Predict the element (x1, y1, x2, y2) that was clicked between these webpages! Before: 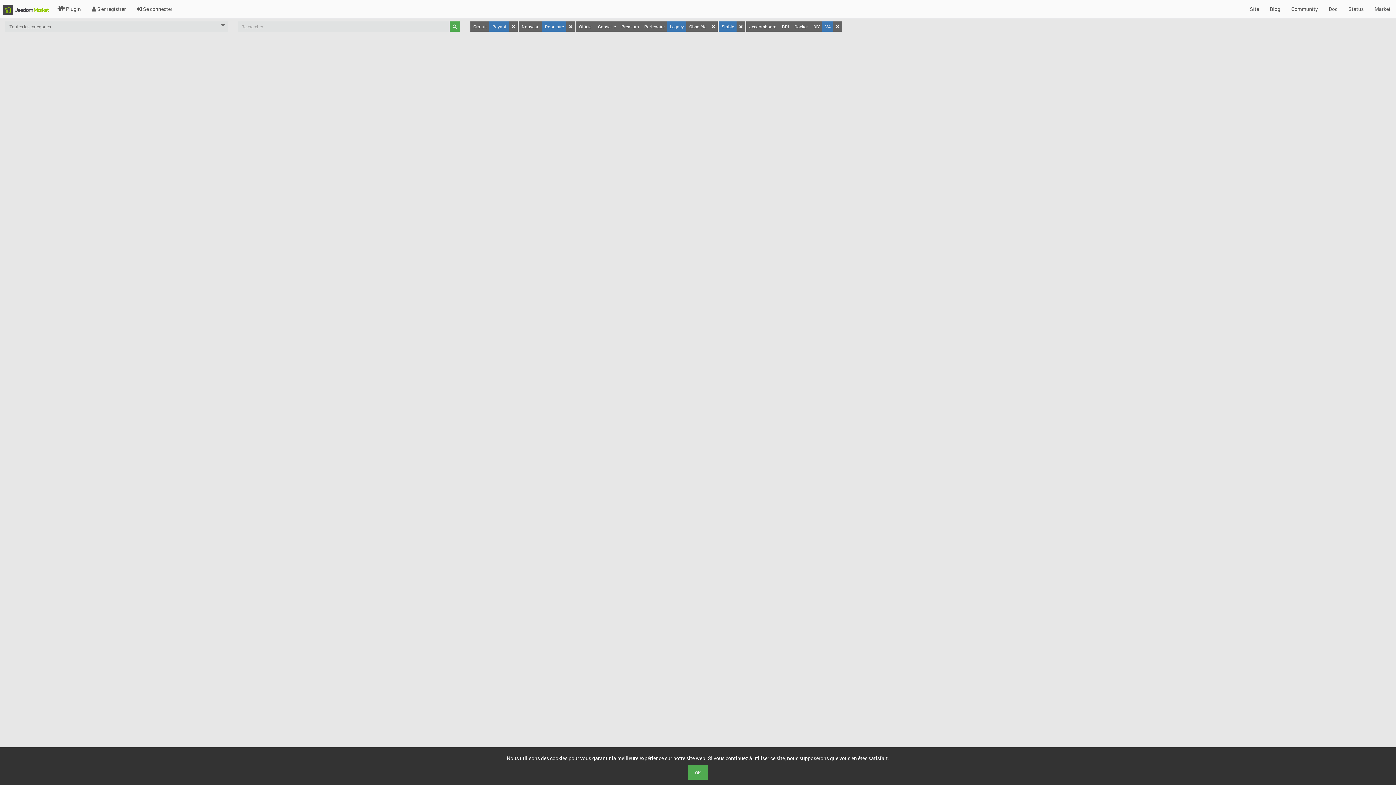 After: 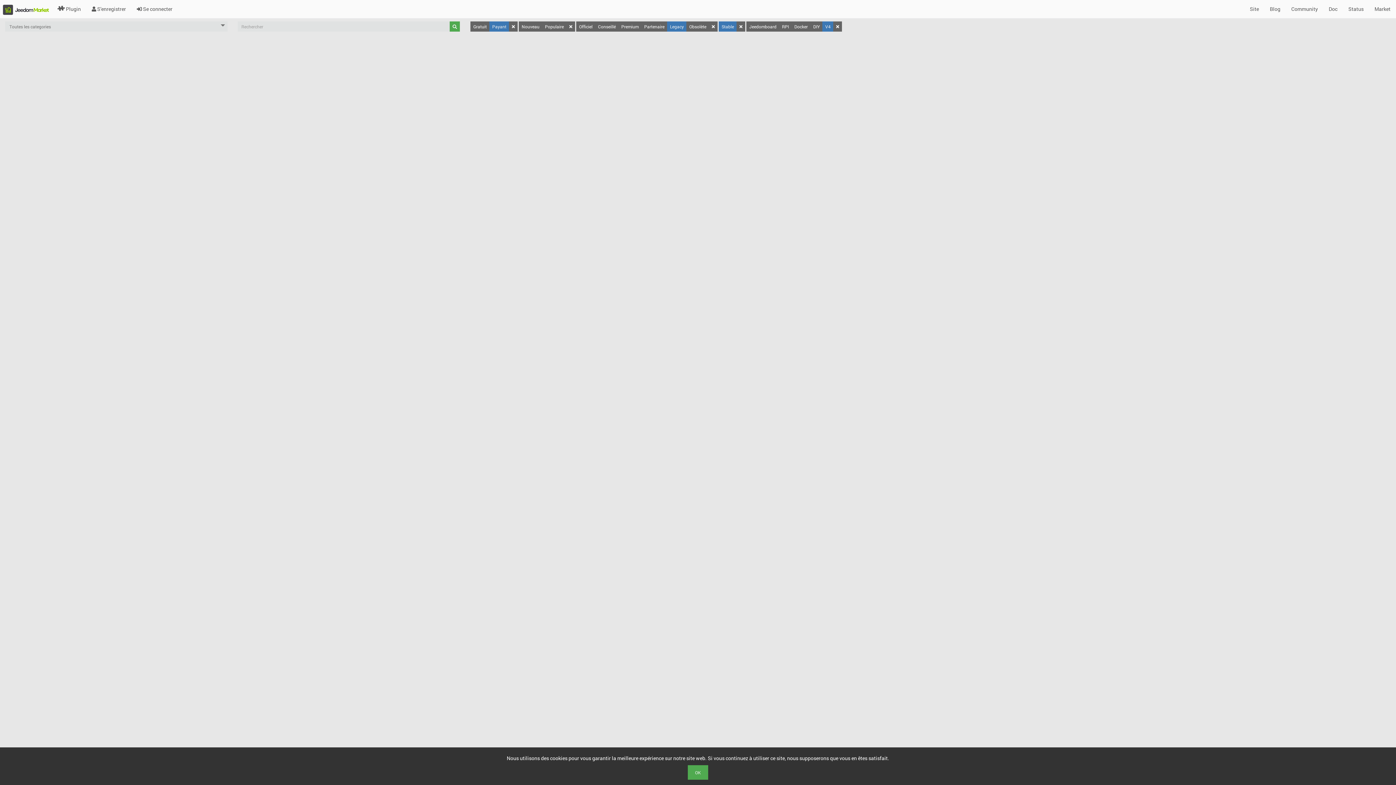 Action: bbox: (566, 21, 575, 31)